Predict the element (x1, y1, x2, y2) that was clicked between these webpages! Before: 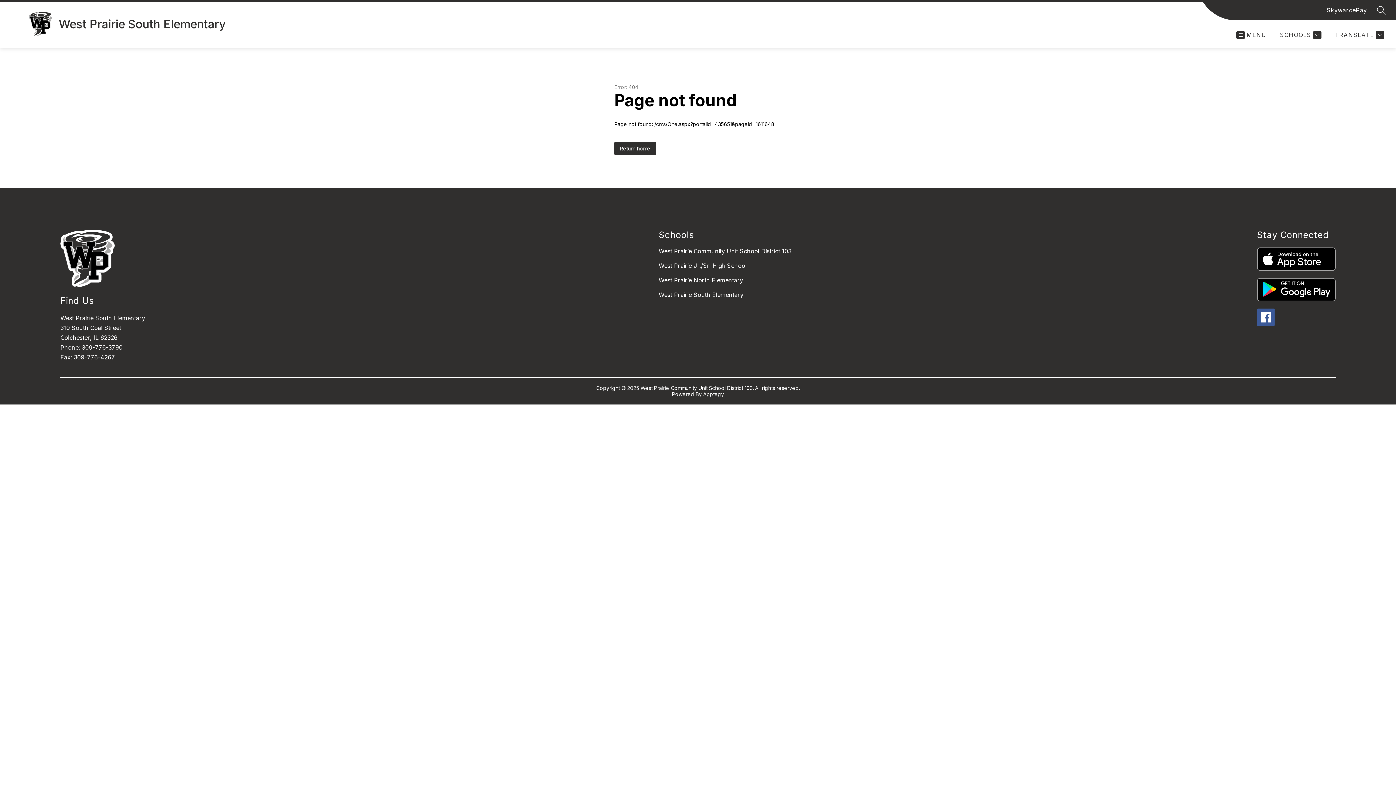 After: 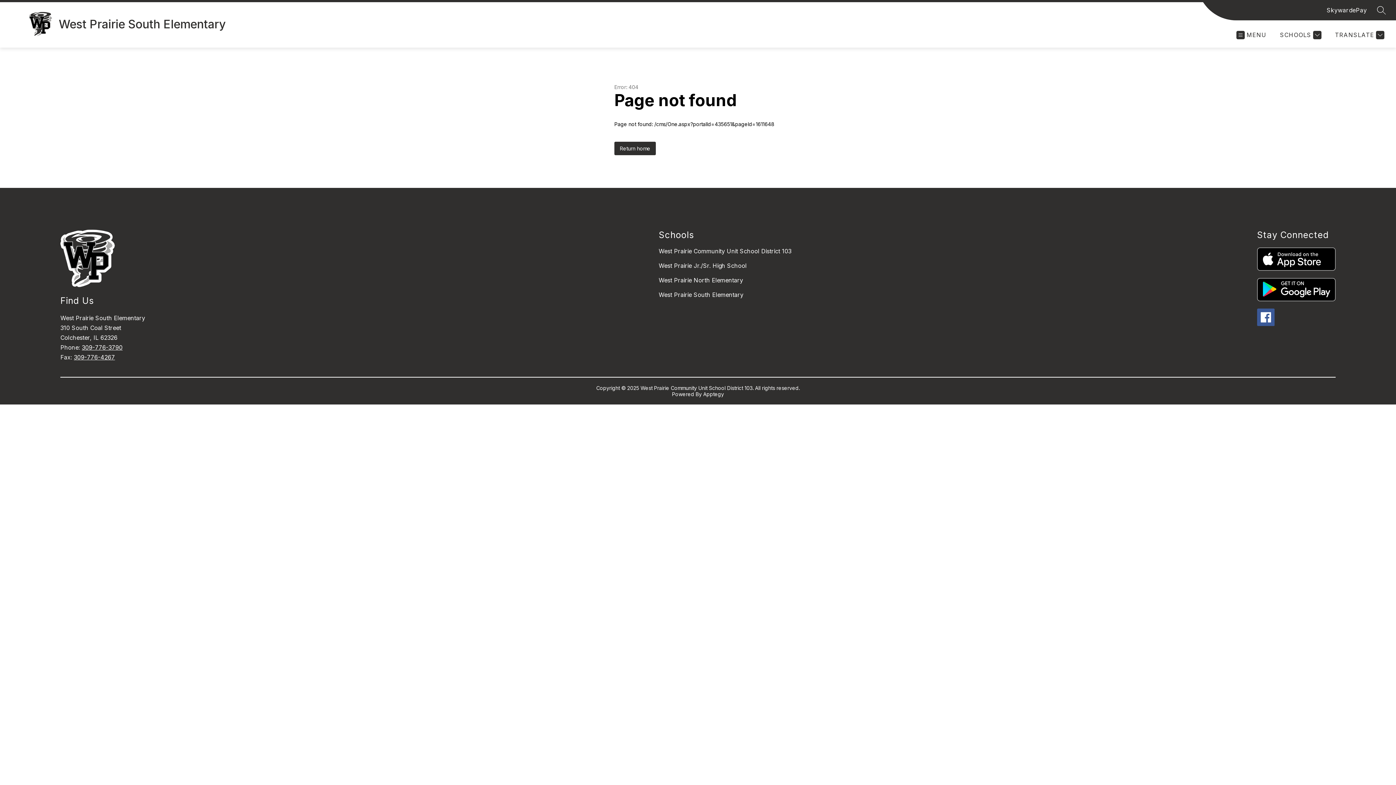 Action: bbox: (1257, 278, 1335, 301)